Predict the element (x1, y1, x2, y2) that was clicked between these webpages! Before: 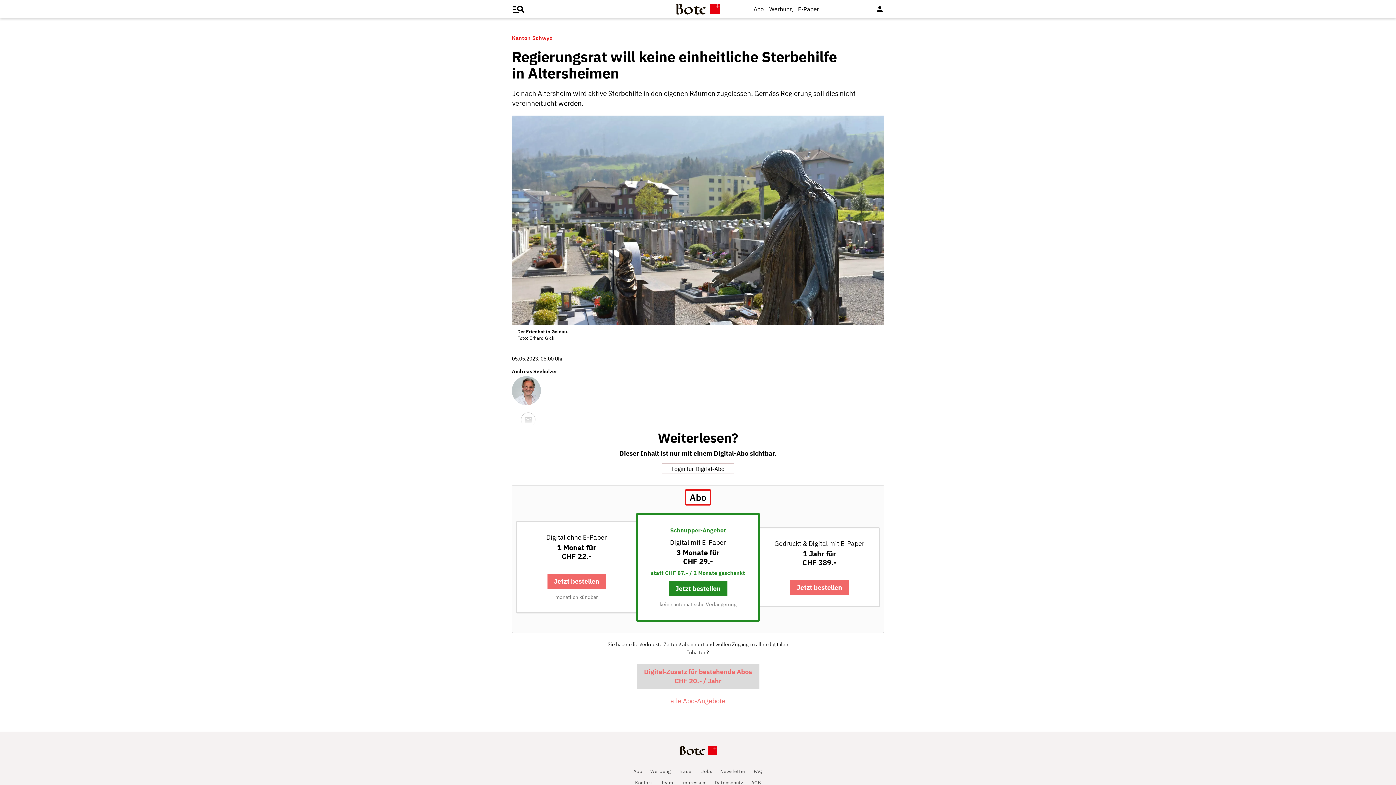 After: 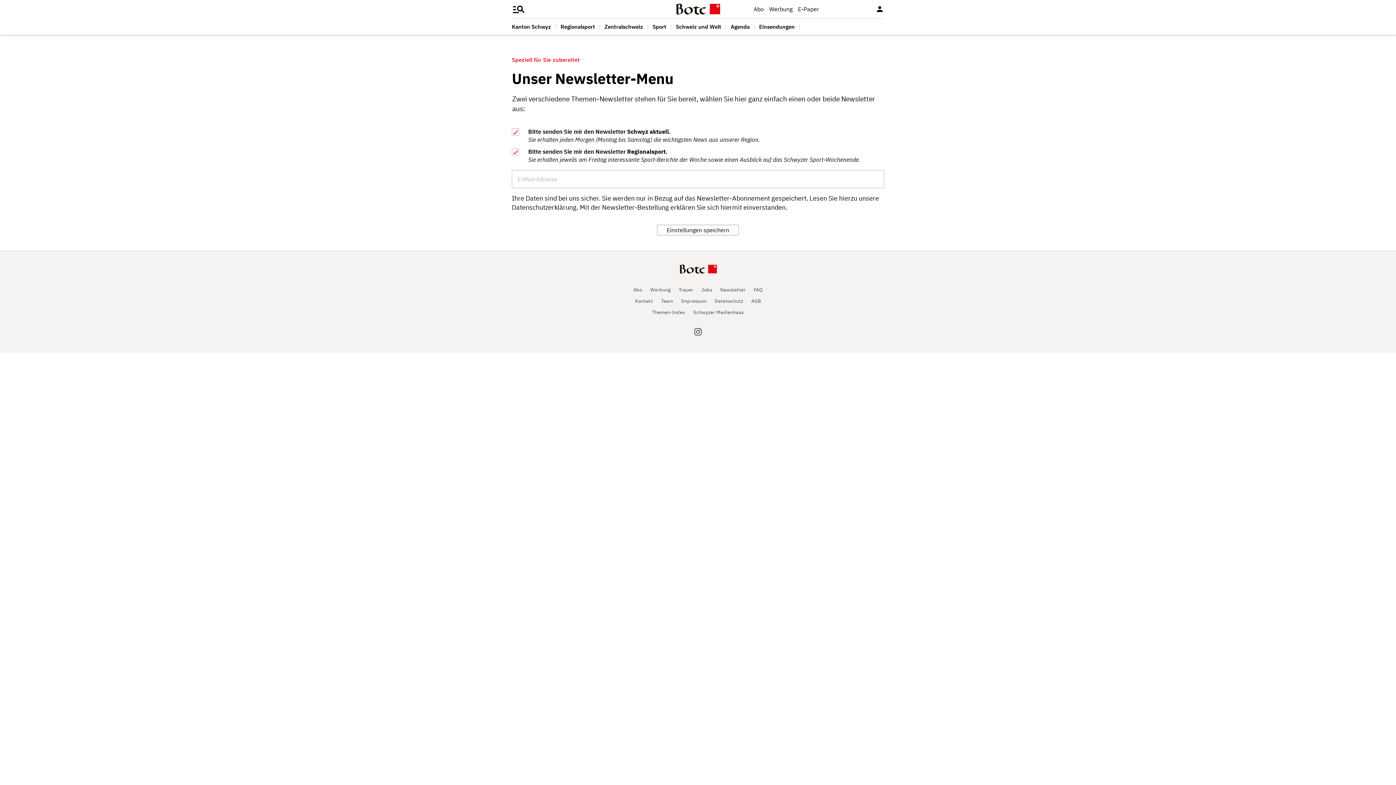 Action: label: Newsletter bbox: (720, 768, 745, 775)